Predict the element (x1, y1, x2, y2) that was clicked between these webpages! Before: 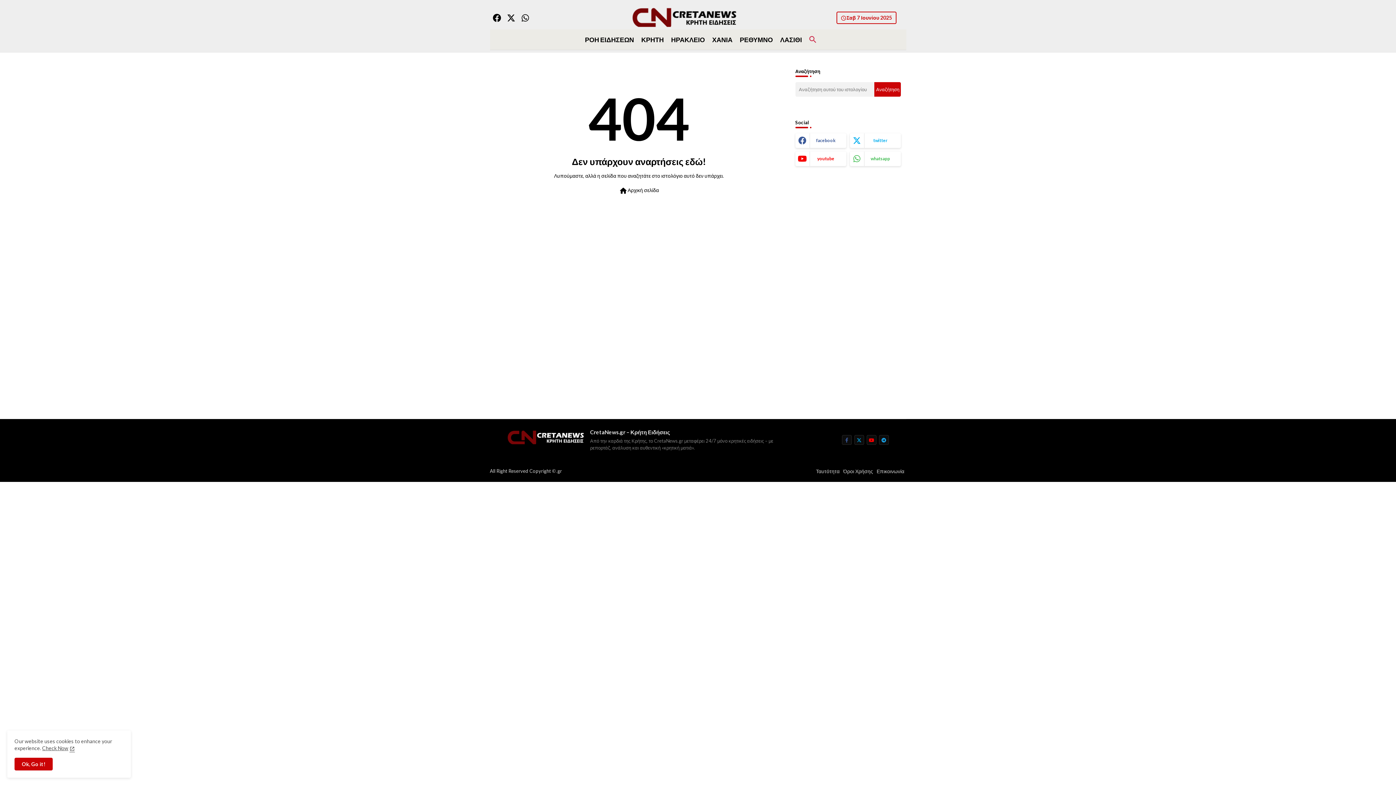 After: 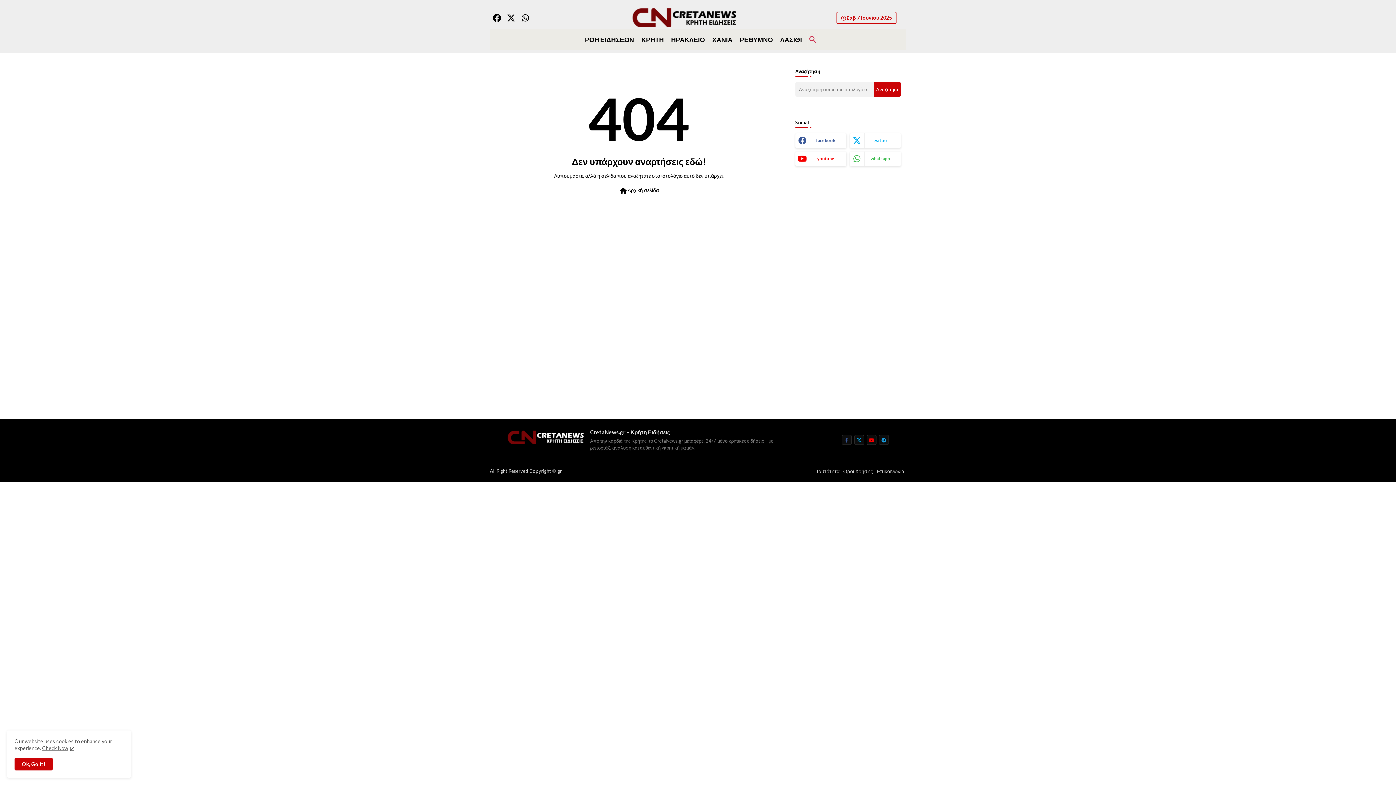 Action: label: Ταυτότητα bbox: (814, 468, 841, 474)